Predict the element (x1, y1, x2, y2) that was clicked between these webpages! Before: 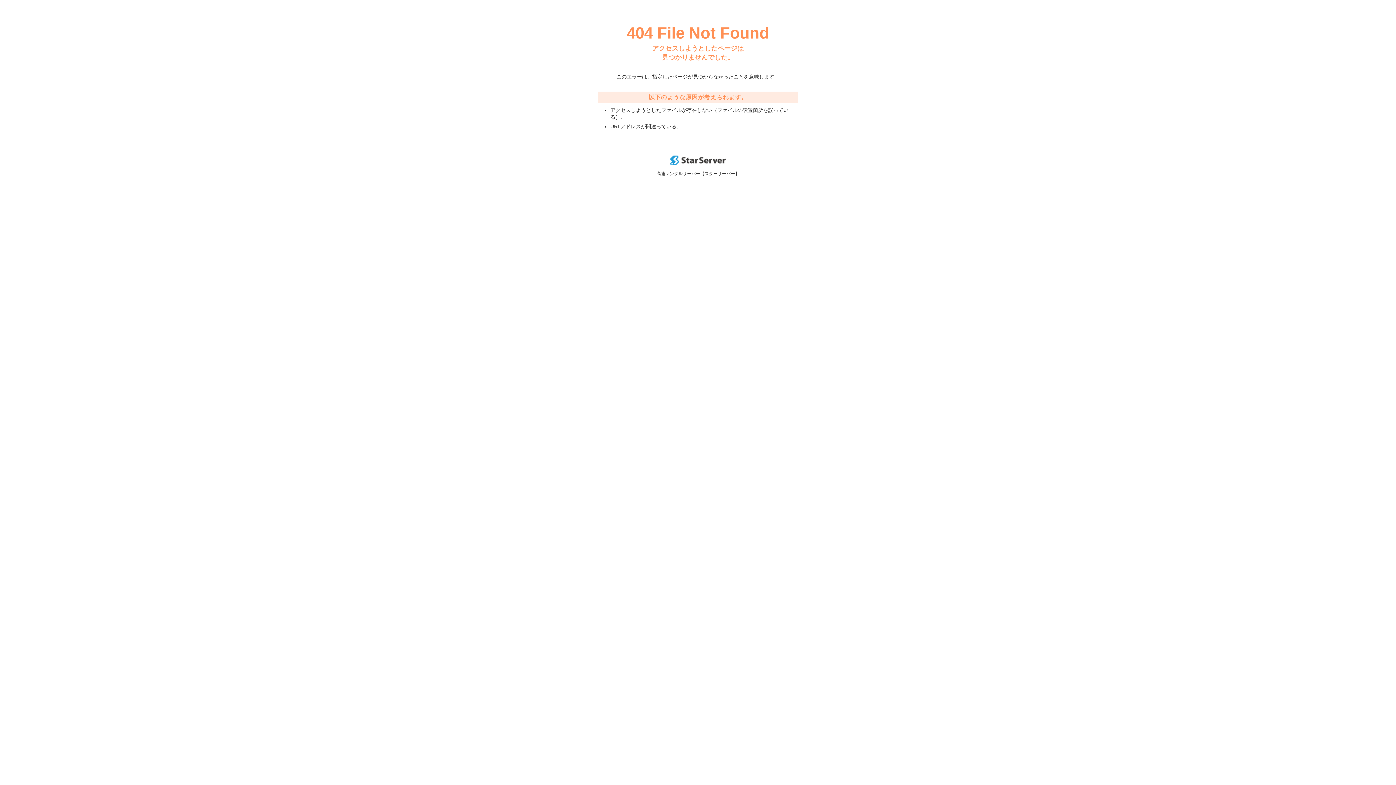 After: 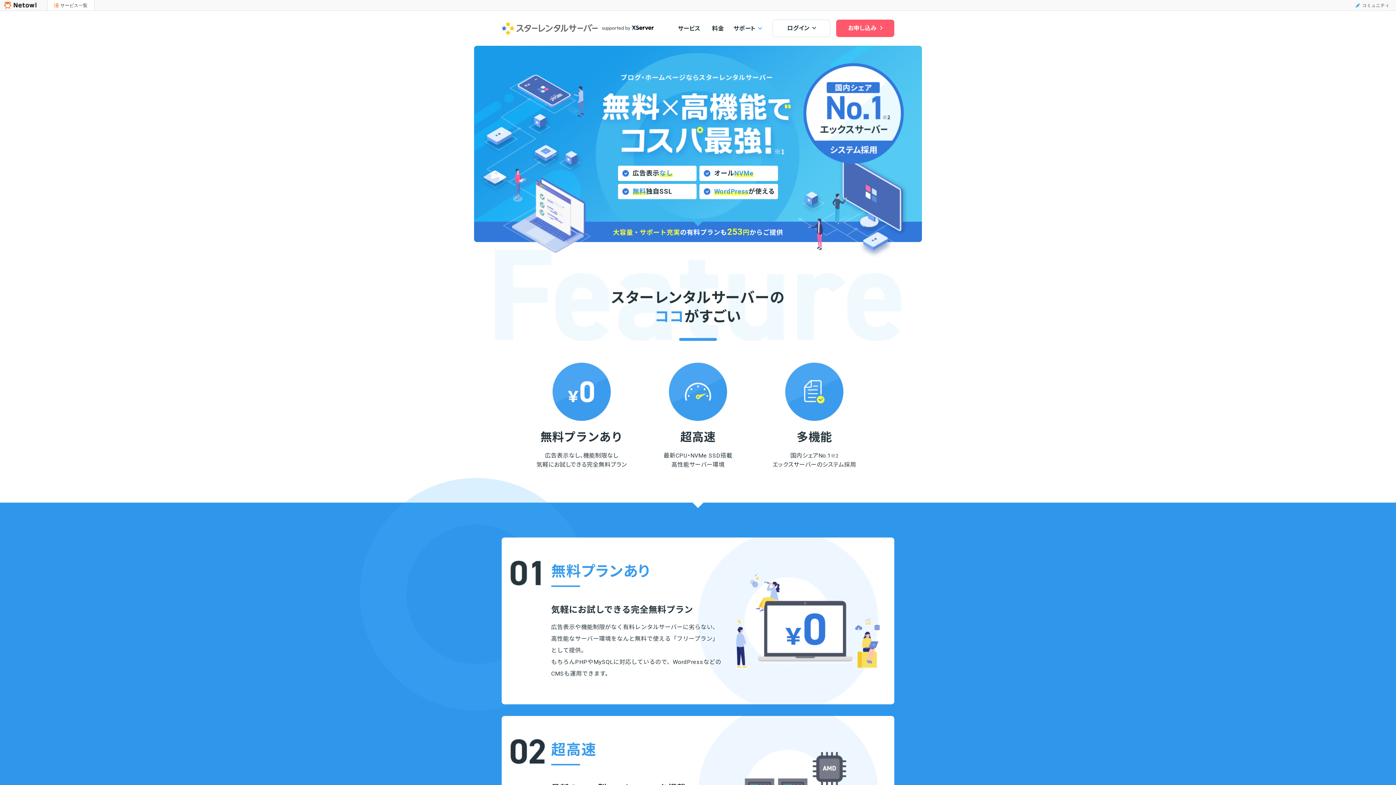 Action: bbox: (670, 160, 725, 166)